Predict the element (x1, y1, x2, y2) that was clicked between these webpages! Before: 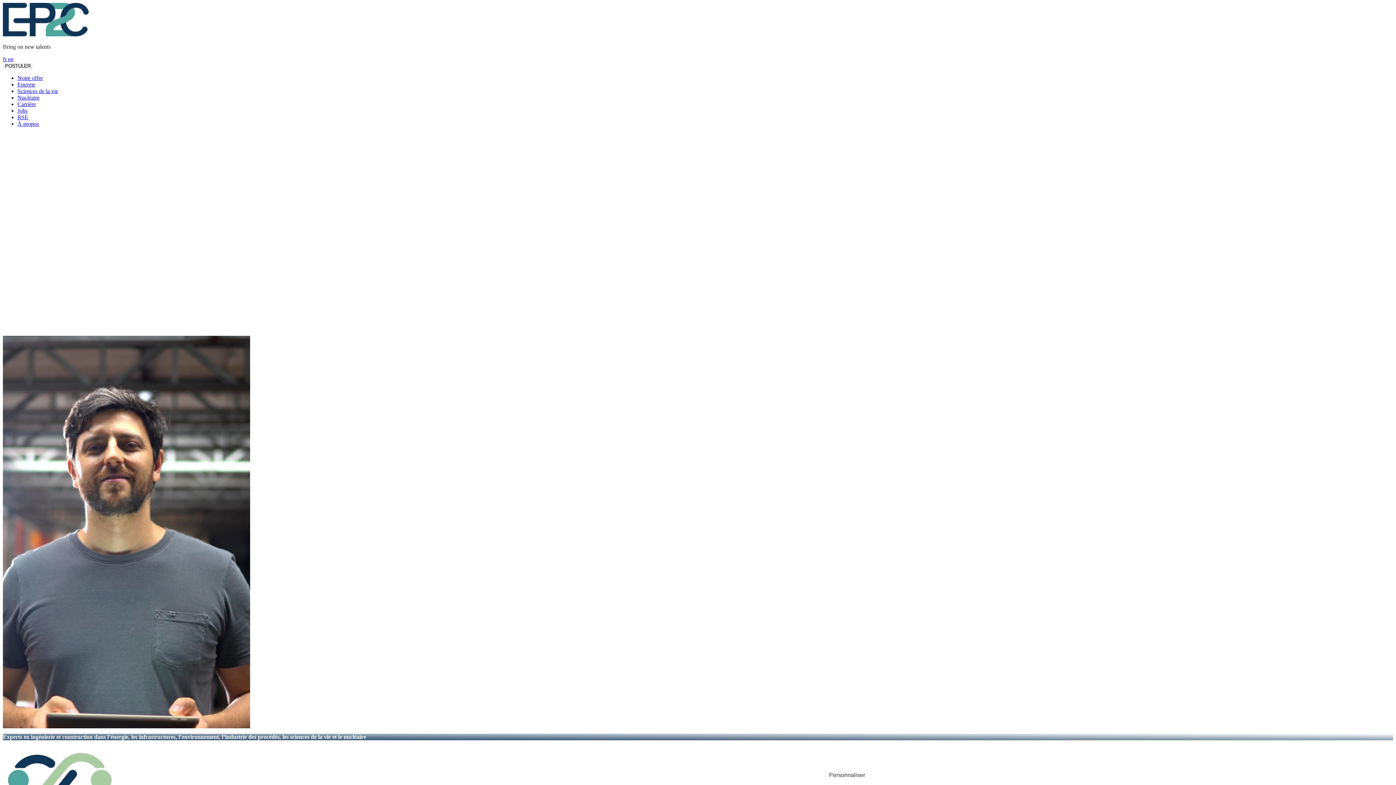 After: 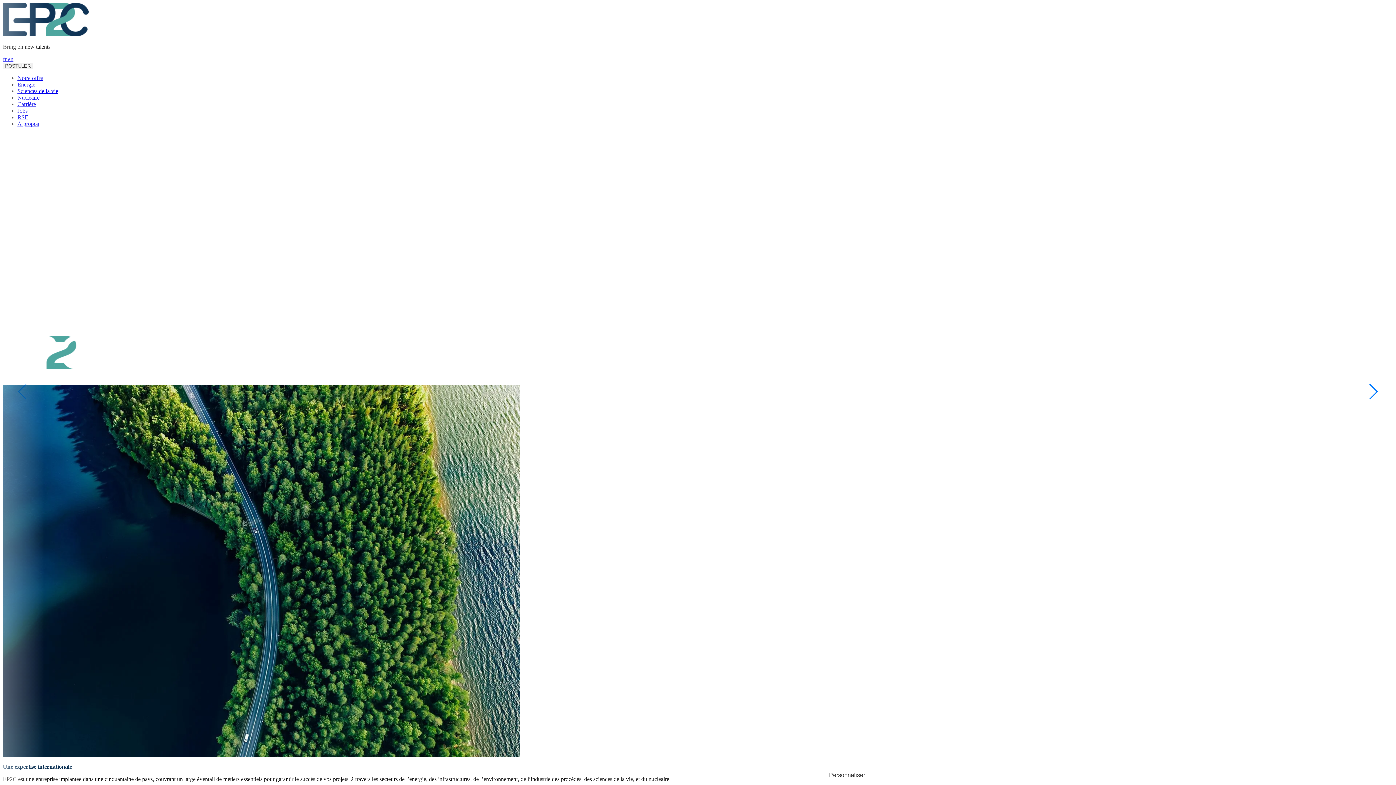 Action: bbox: (17, 120, 38, 126) label: À propos